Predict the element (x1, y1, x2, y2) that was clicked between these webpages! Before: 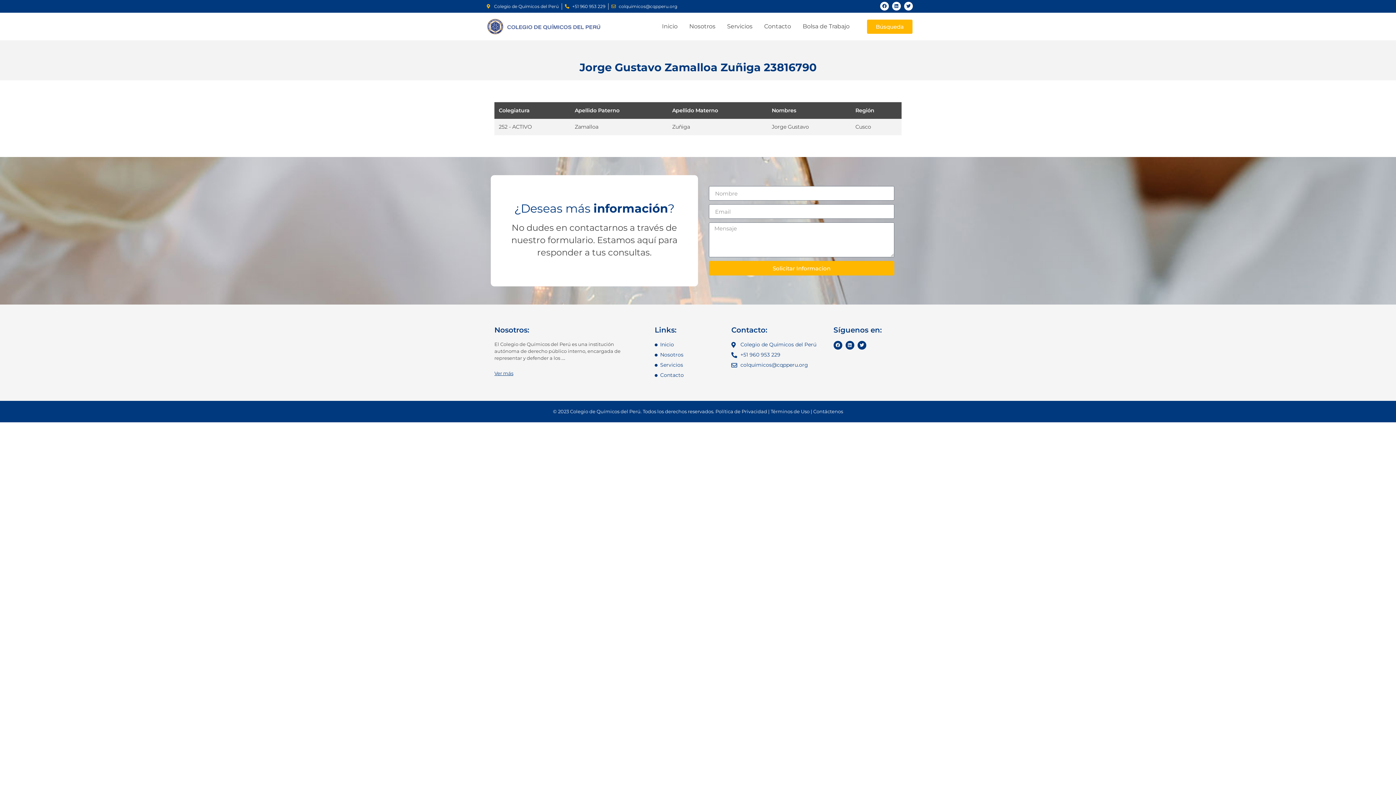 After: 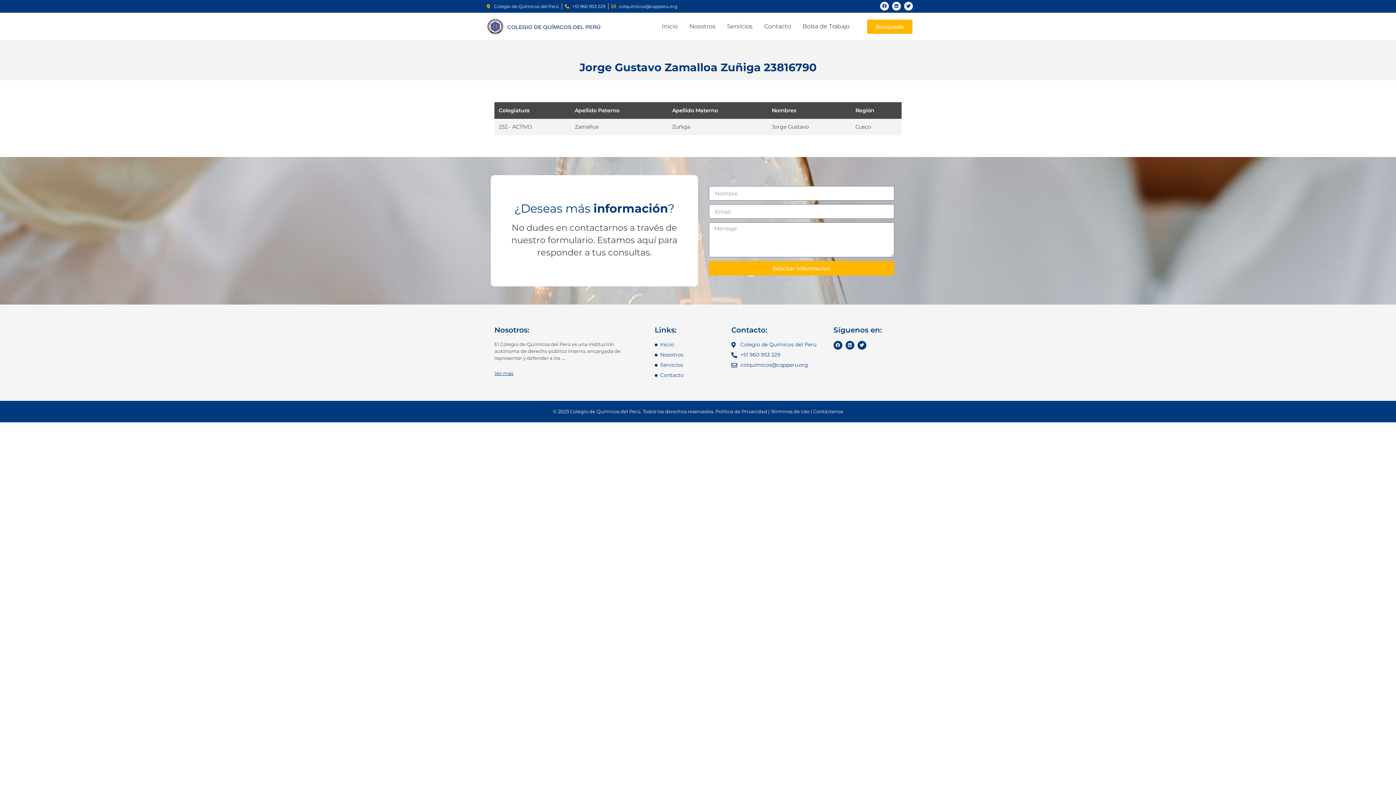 Action: label: Colegio de Químicos del Perú bbox: (486, 3, 558, 9)